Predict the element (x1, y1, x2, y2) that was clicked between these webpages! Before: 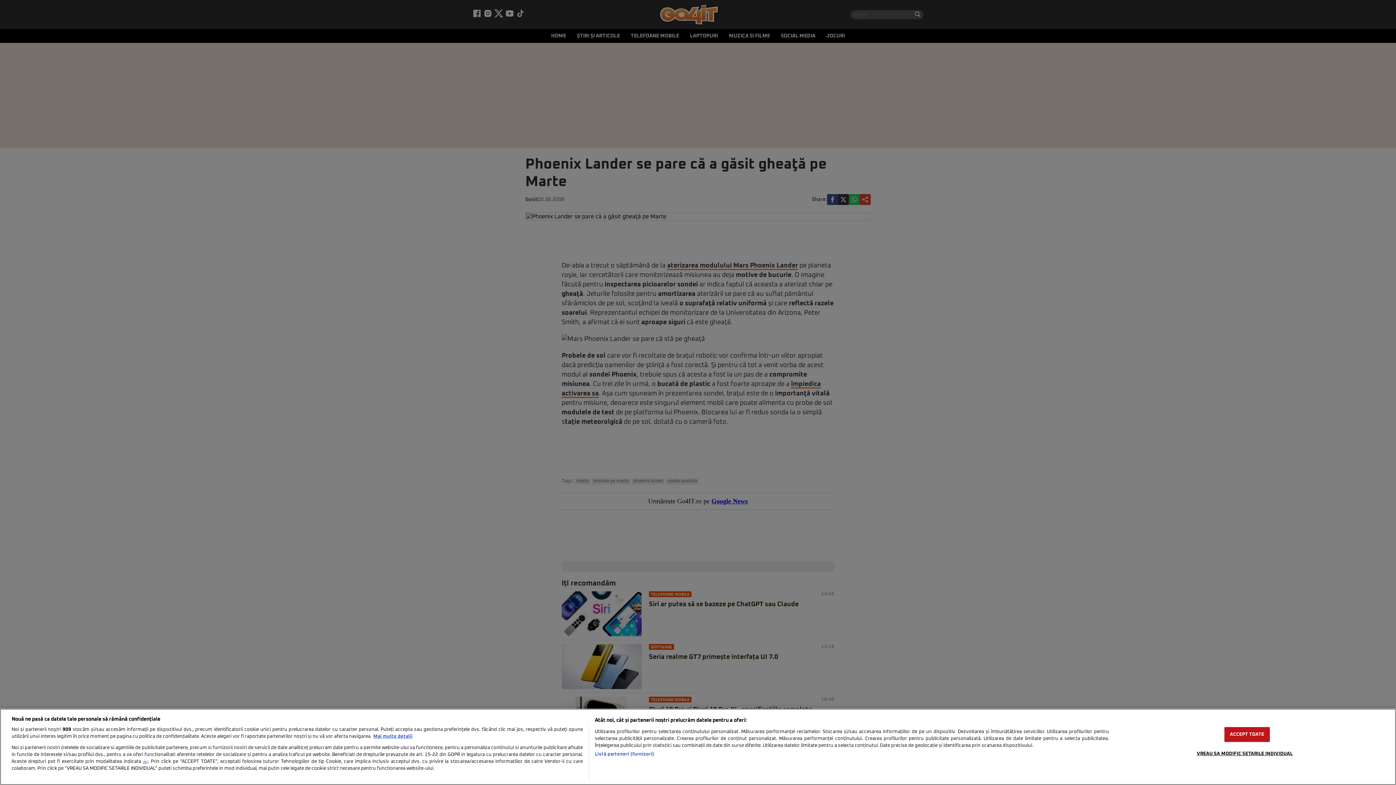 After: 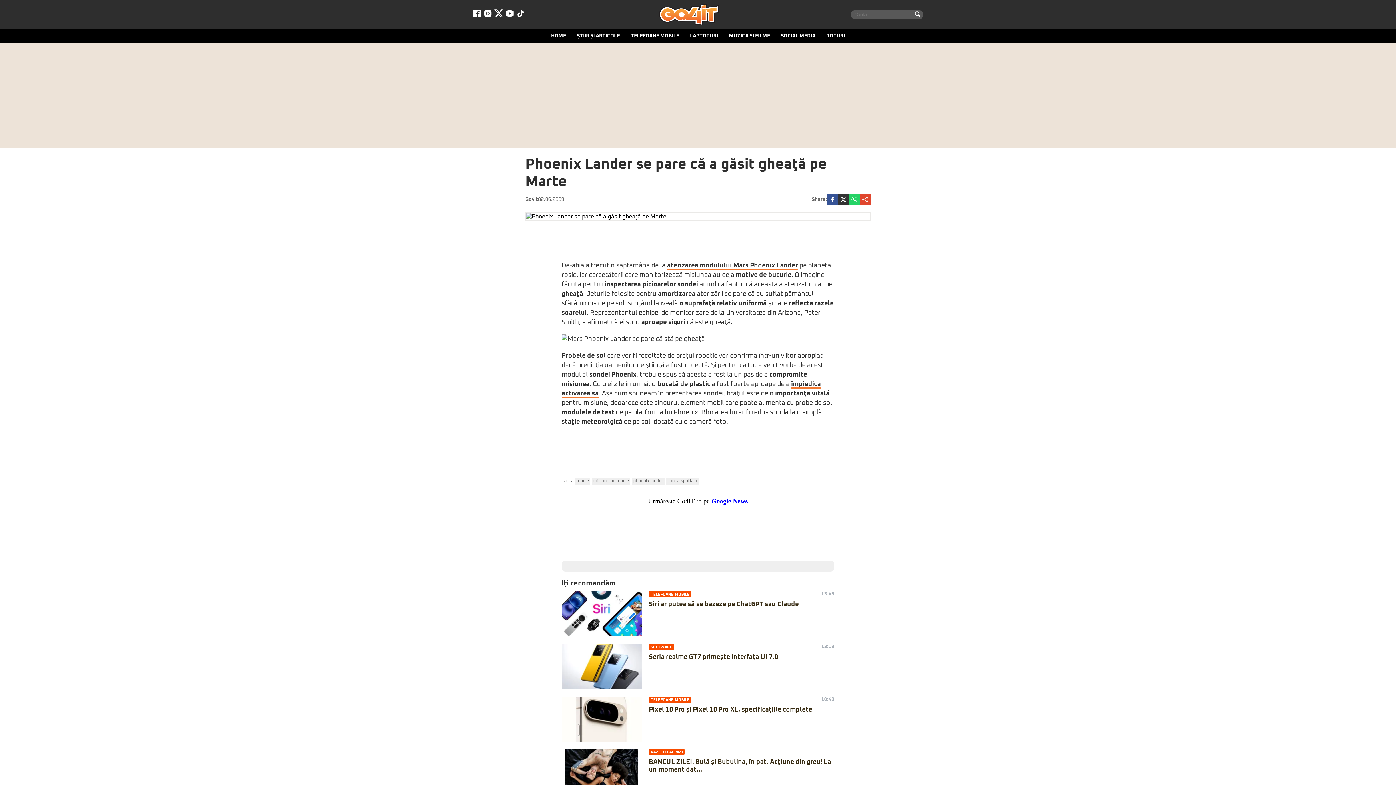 Action: bbox: (1224, 727, 1270, 742) label: ACCEPT TOATE